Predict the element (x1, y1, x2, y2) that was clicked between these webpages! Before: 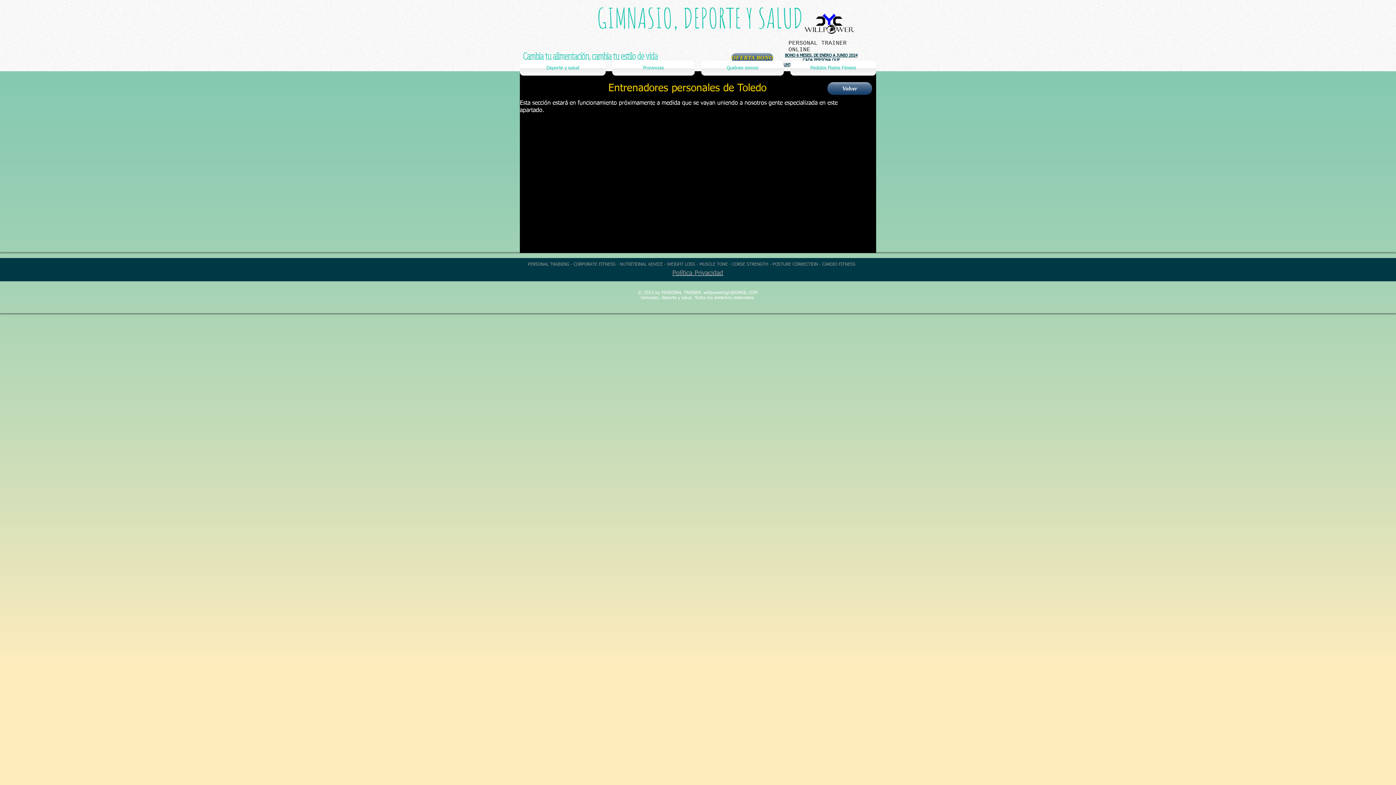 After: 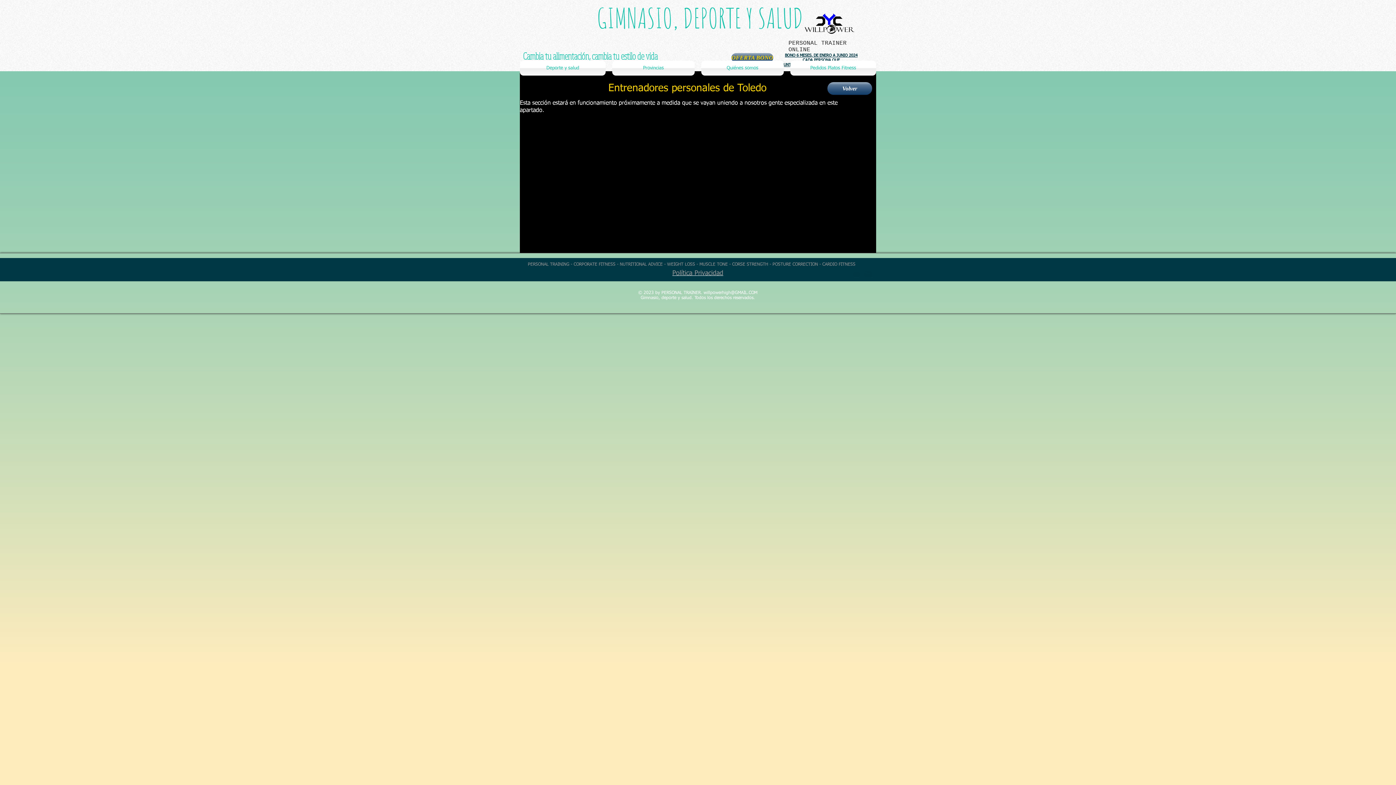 Action: label: Mail bbox: (852, 269, 861, 278)